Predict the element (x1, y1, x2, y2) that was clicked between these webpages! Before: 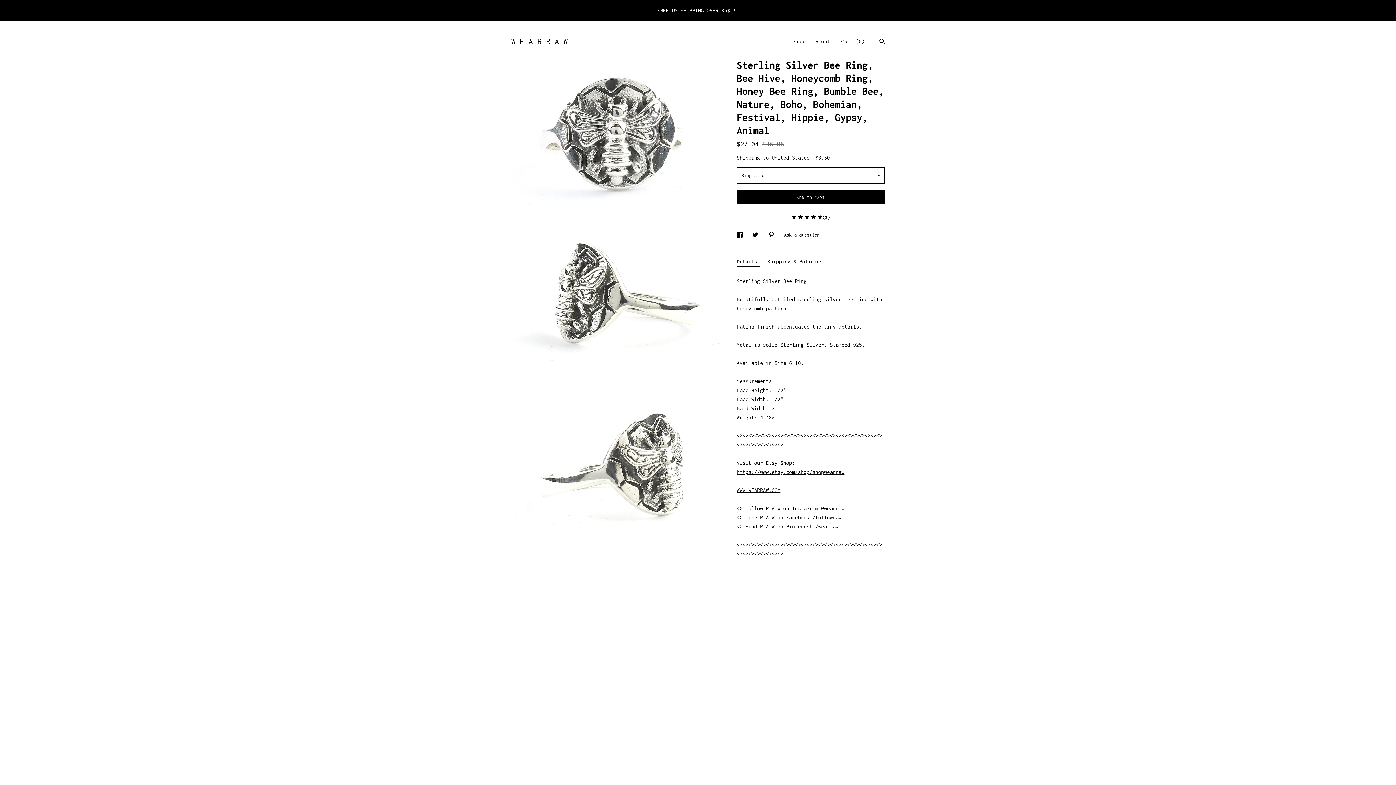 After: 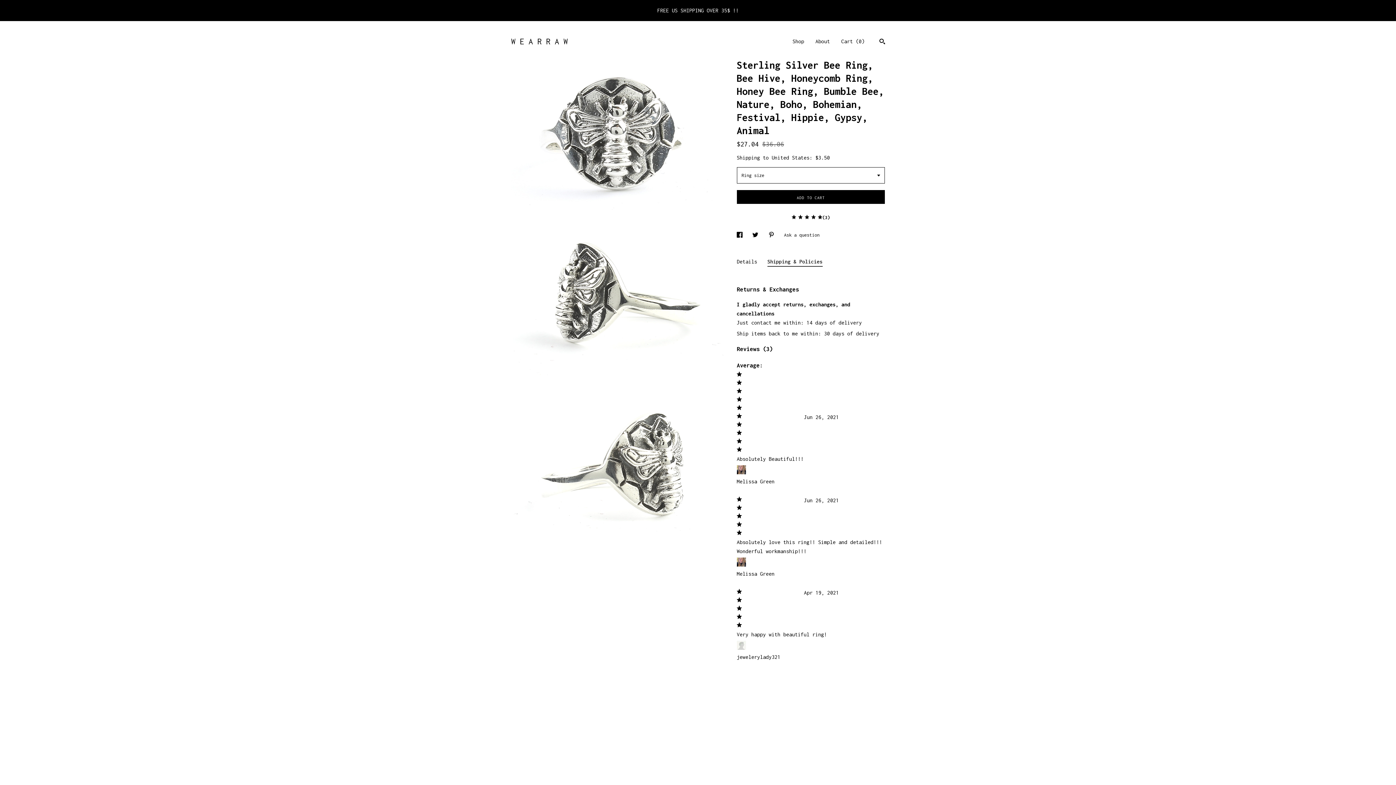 Action: bbox: (767, 257, 822, 266) label: Shipping & Policies